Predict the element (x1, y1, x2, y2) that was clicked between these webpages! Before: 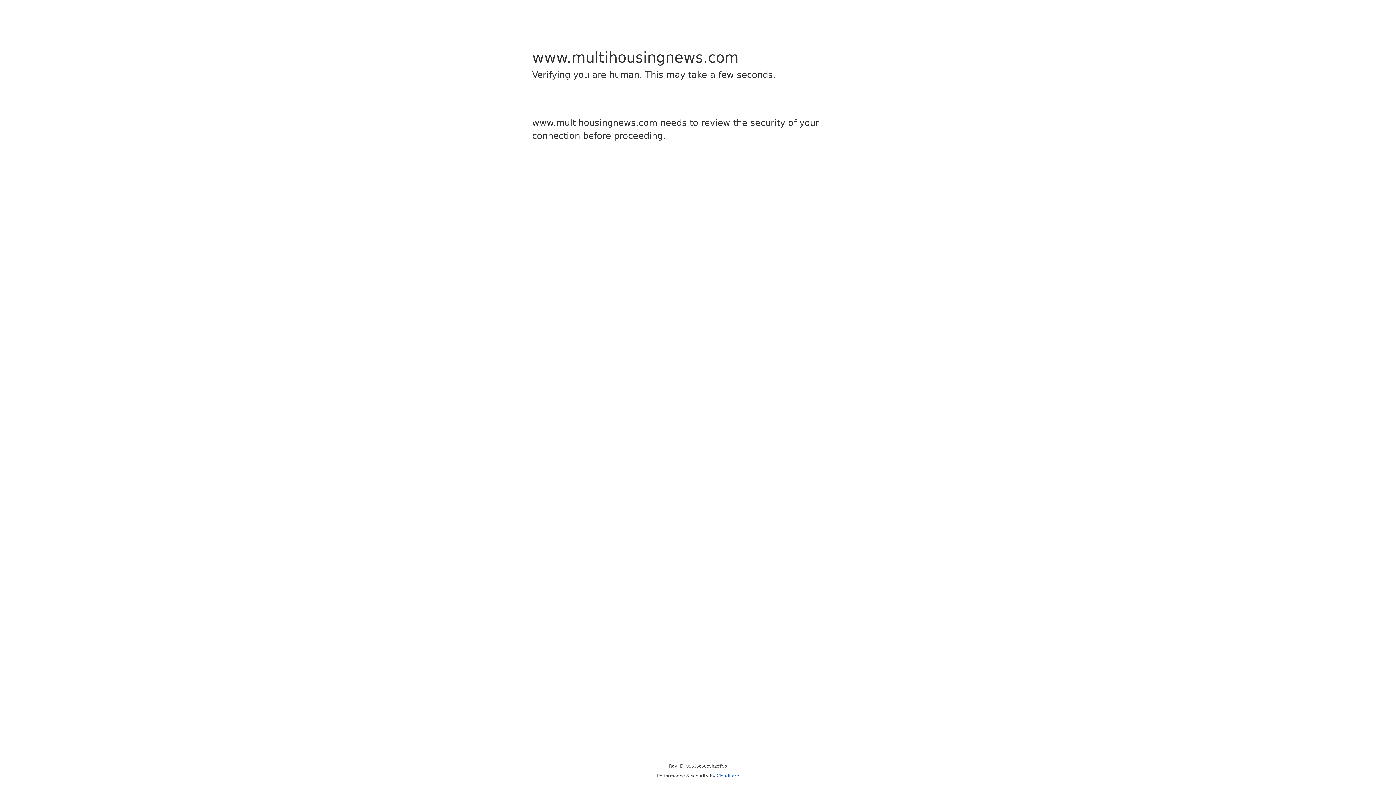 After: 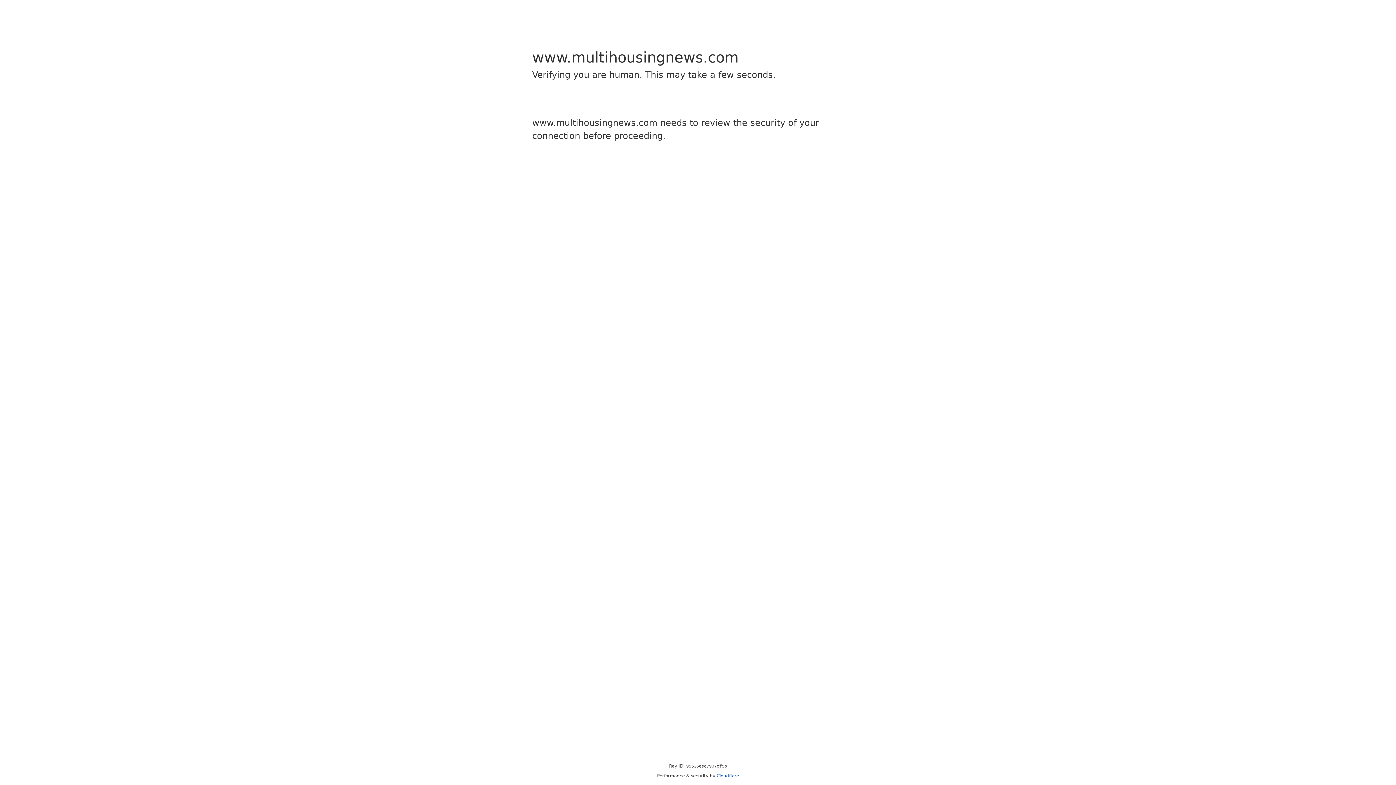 Action: label: Cloudflare bbox: (716, 773, 739, 778)